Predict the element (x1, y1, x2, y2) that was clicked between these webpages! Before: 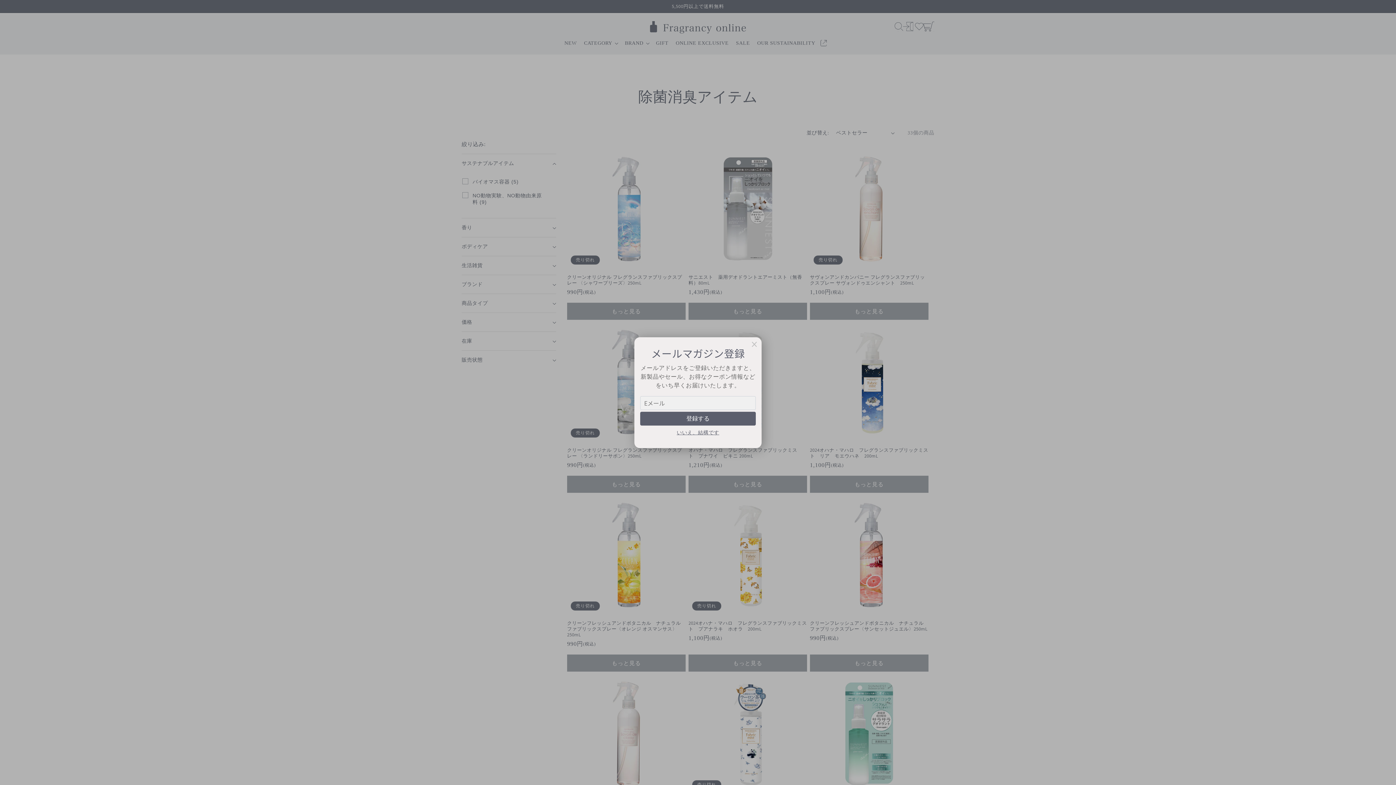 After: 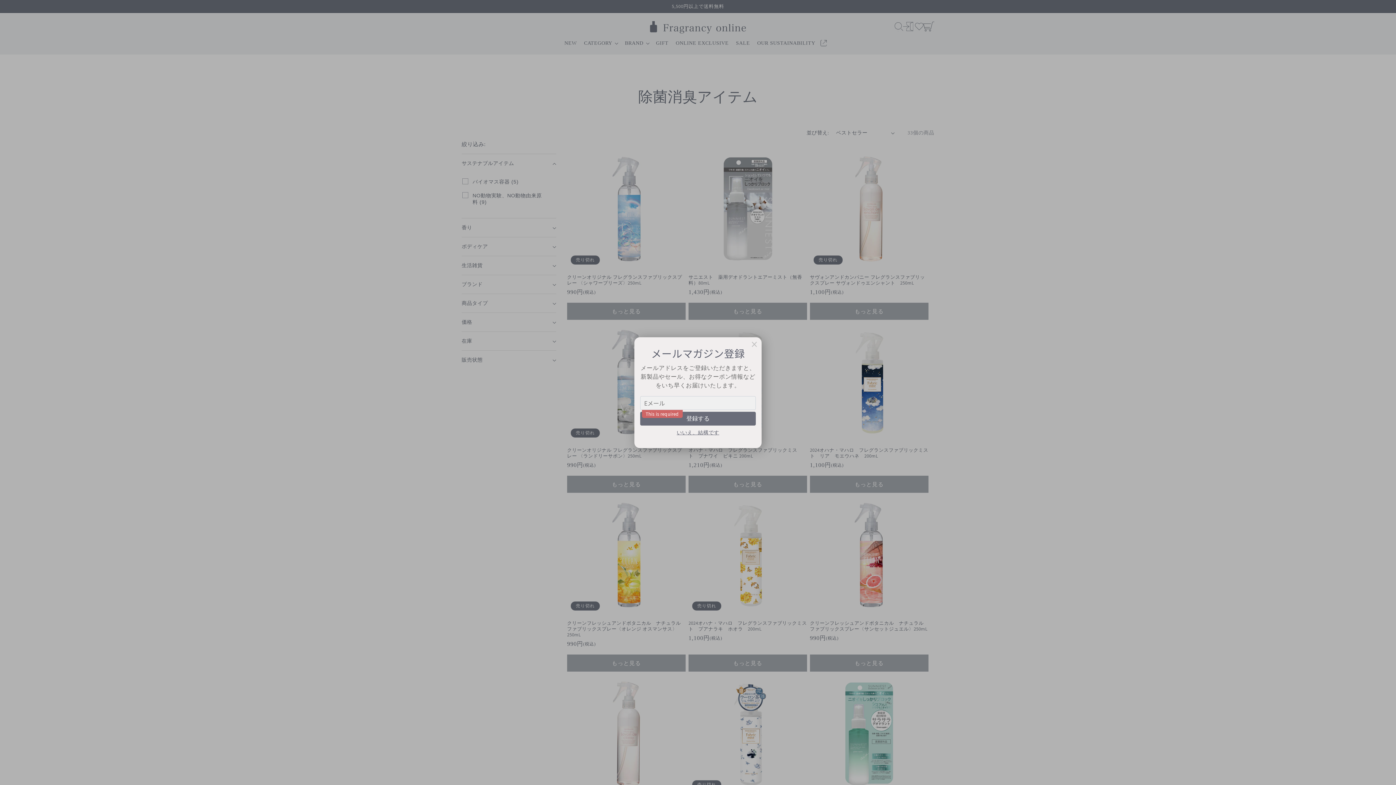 Action: bbox: (640, 411, 756, 425) label: 登録する